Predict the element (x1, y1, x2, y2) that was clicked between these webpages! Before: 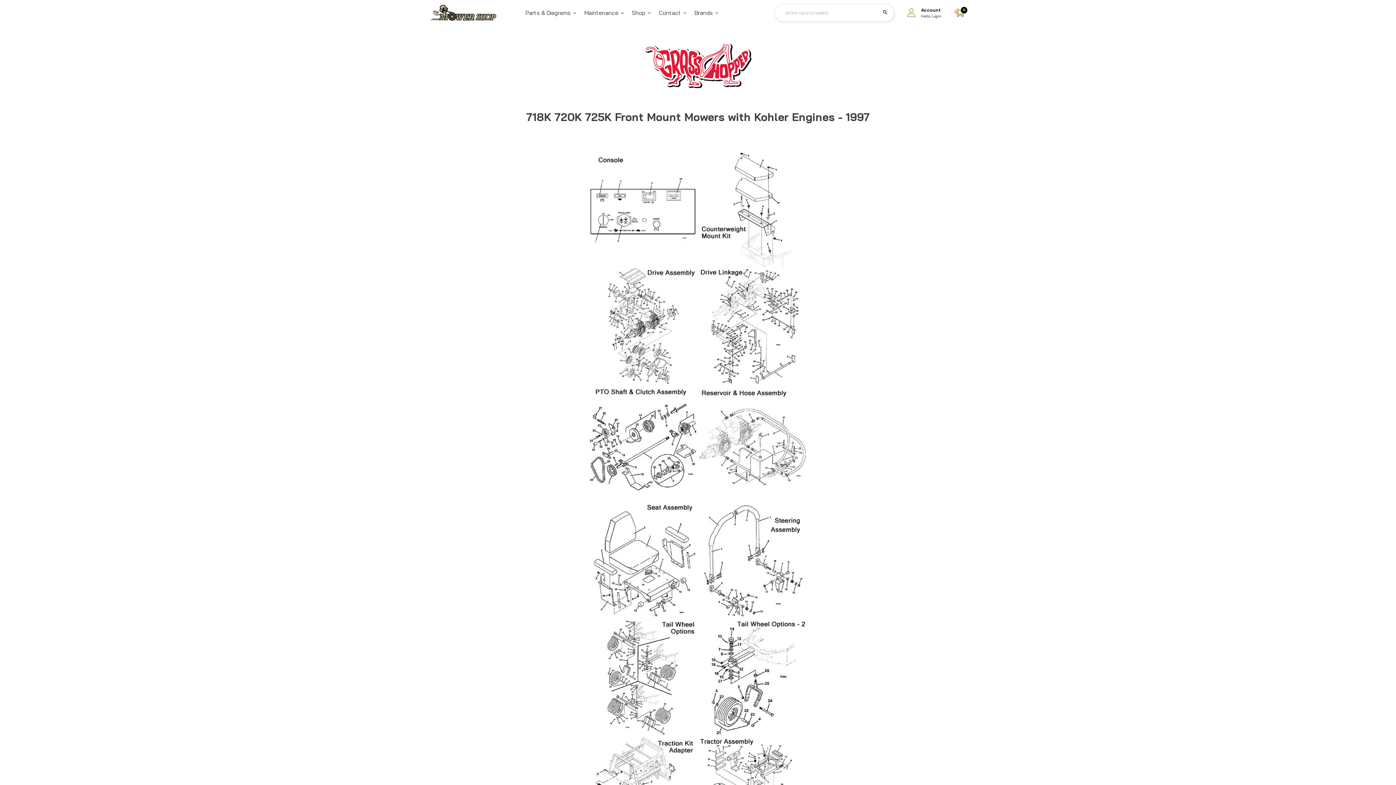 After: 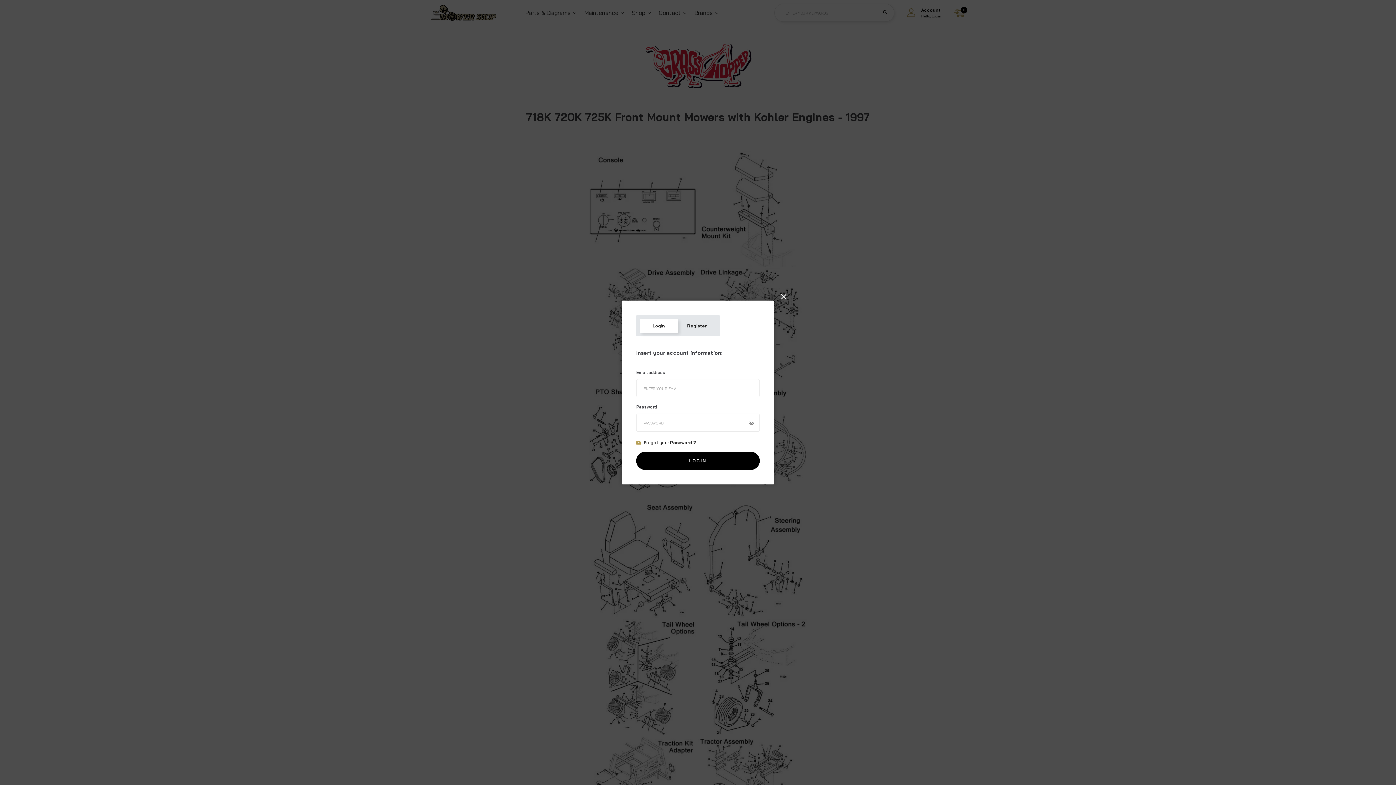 Action: bbox: (907, 6, 916, 18)